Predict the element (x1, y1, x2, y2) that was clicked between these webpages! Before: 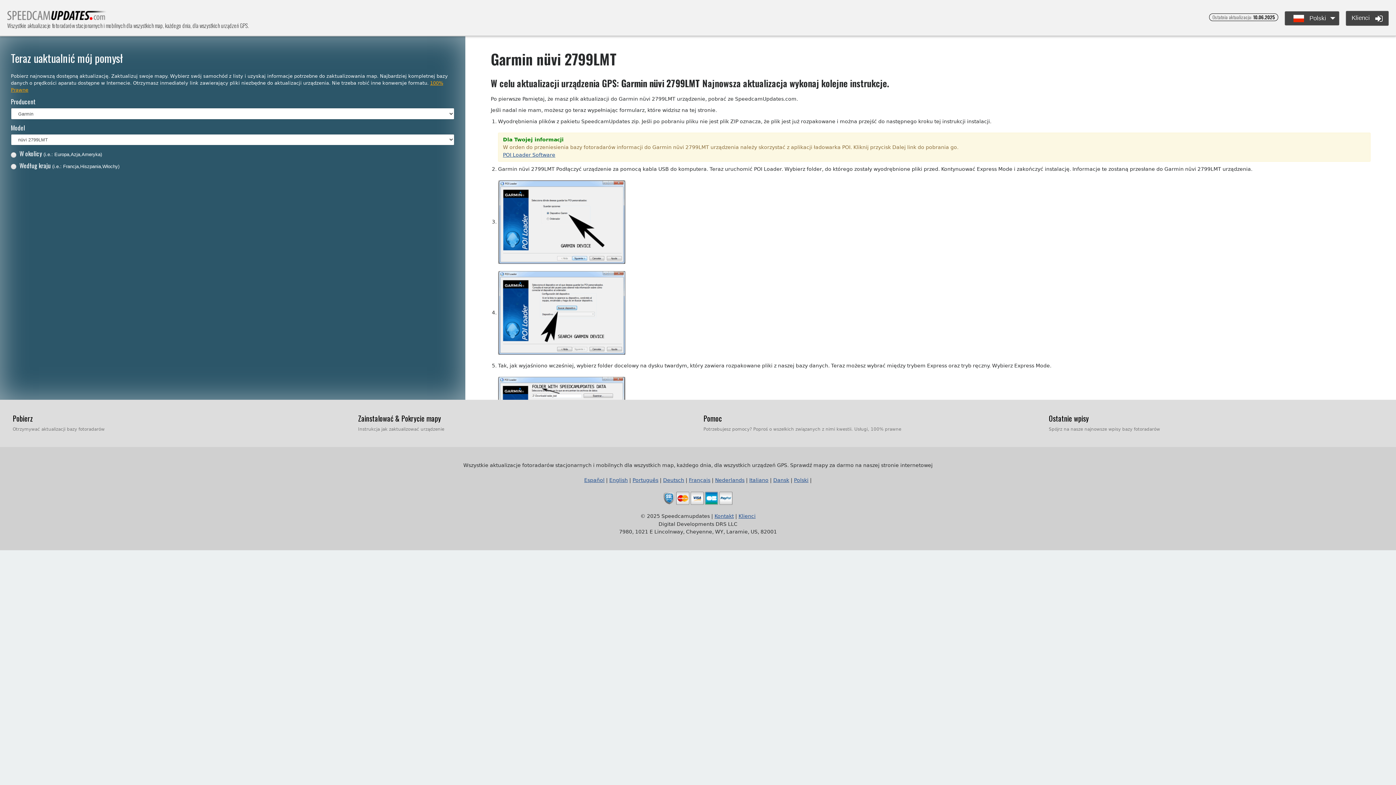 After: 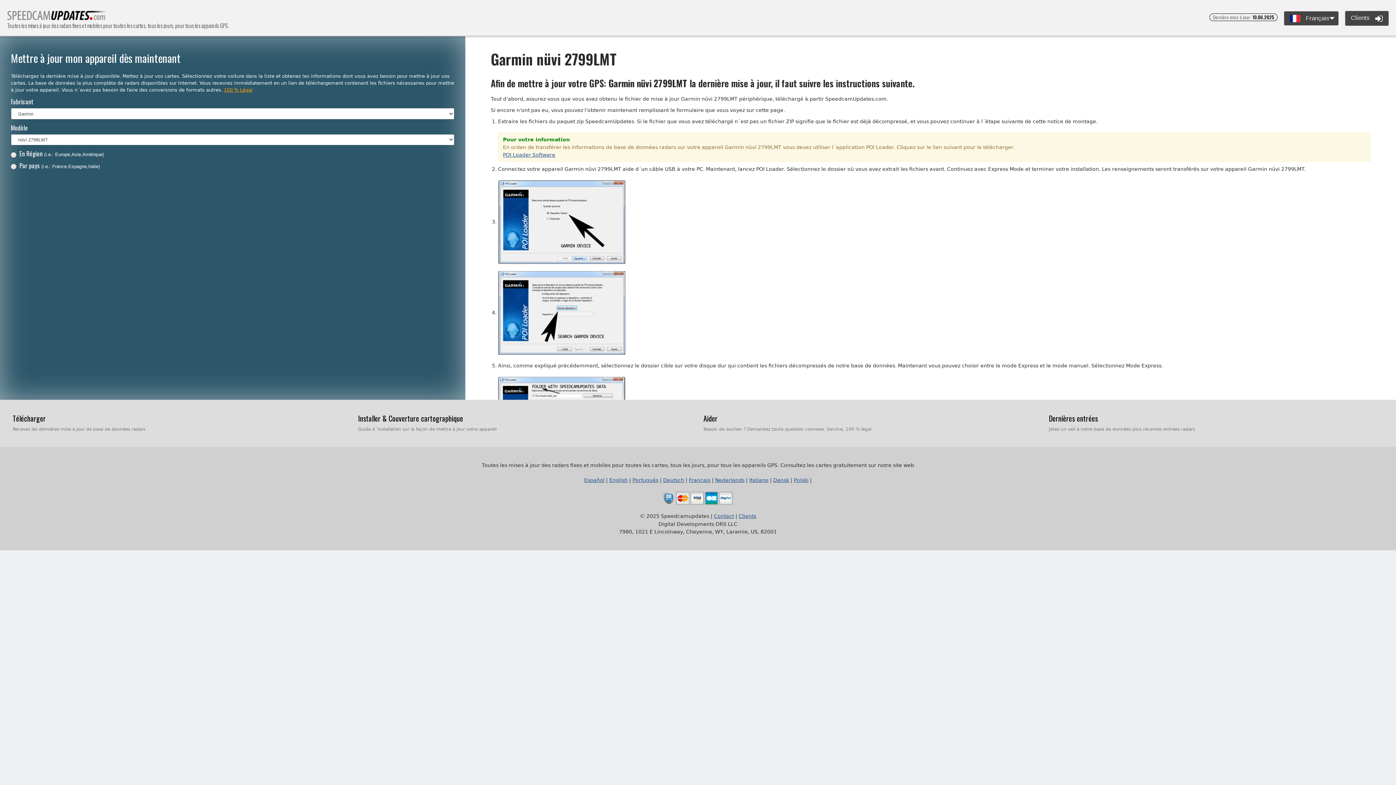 Action: bbox: (689, 477, 710, 483) label: Français